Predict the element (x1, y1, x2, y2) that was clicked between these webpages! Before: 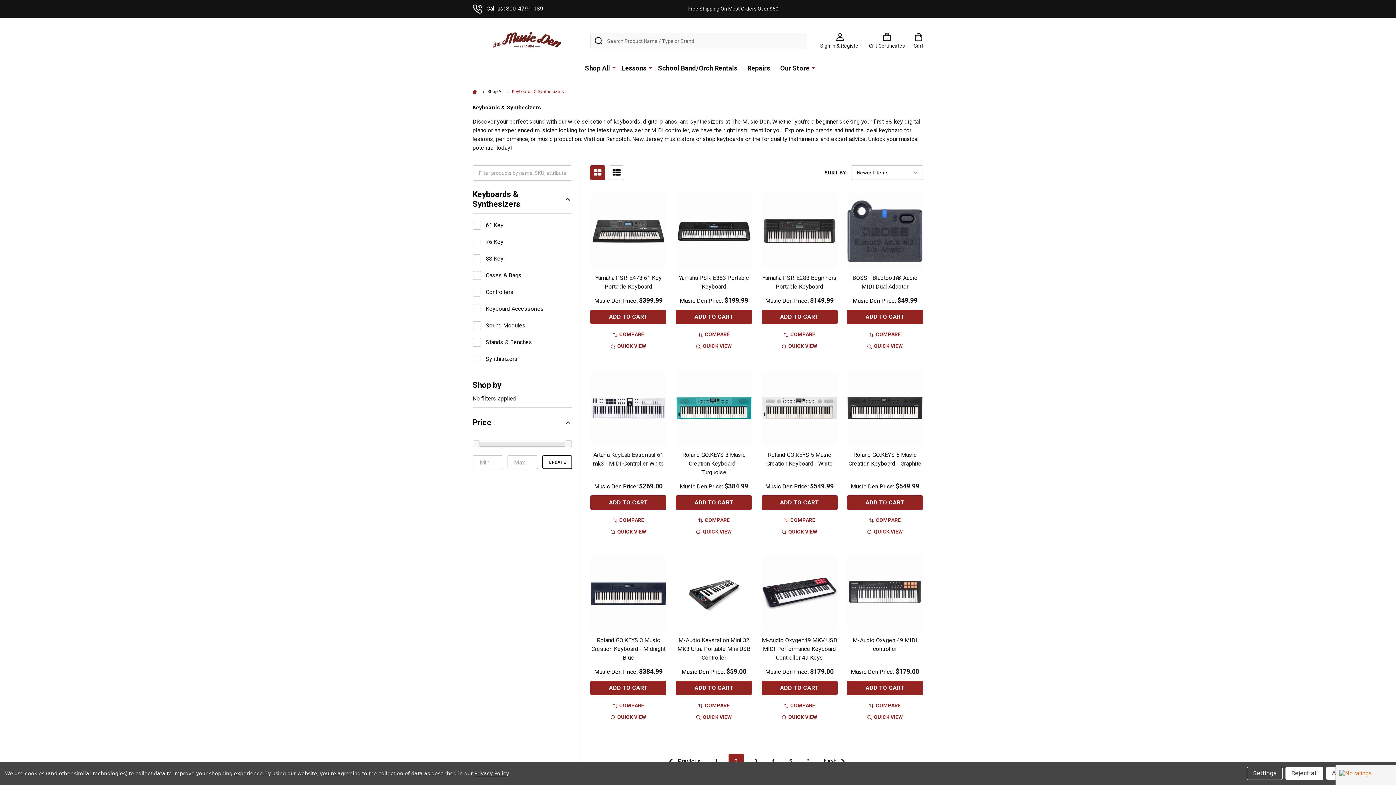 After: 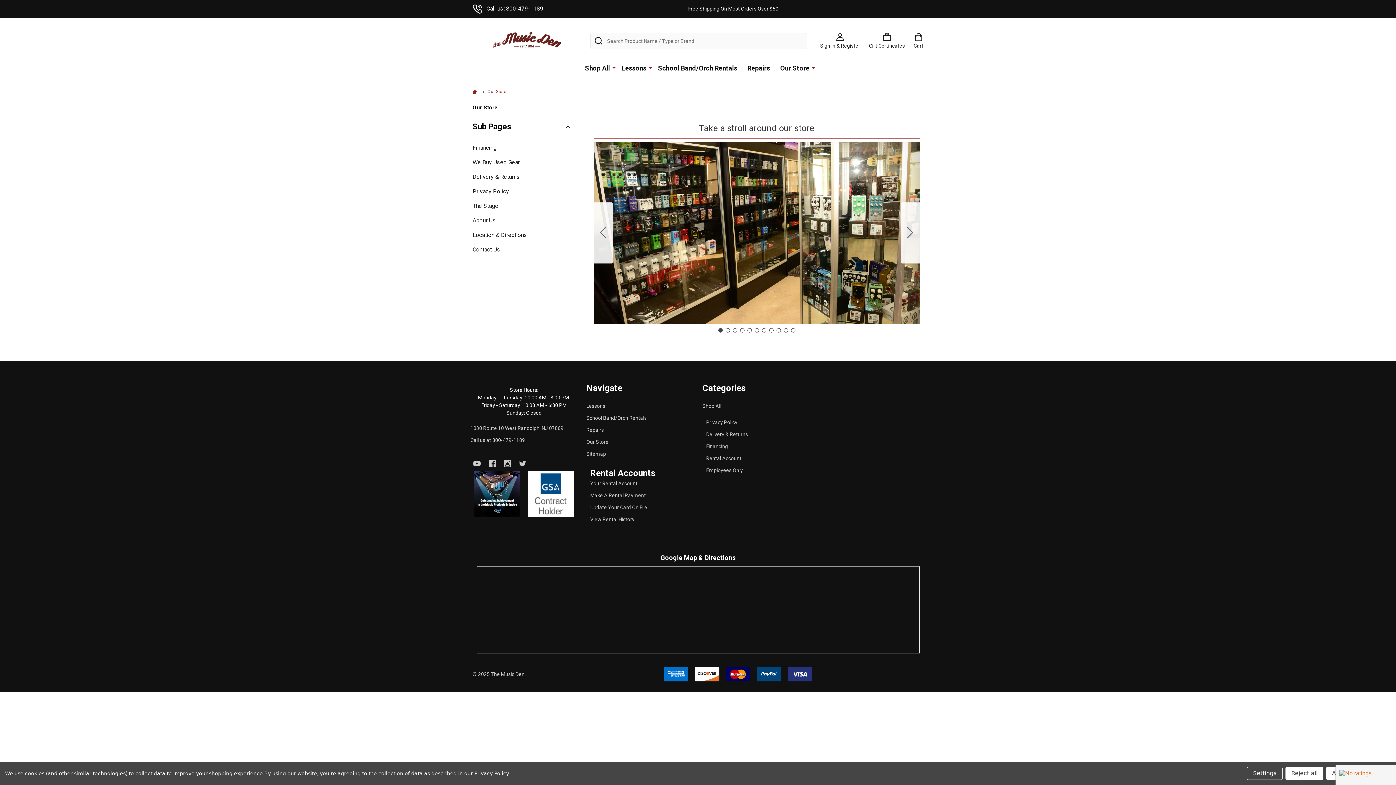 Action: bbox: (776, 57, 810, 78) label: Our Store